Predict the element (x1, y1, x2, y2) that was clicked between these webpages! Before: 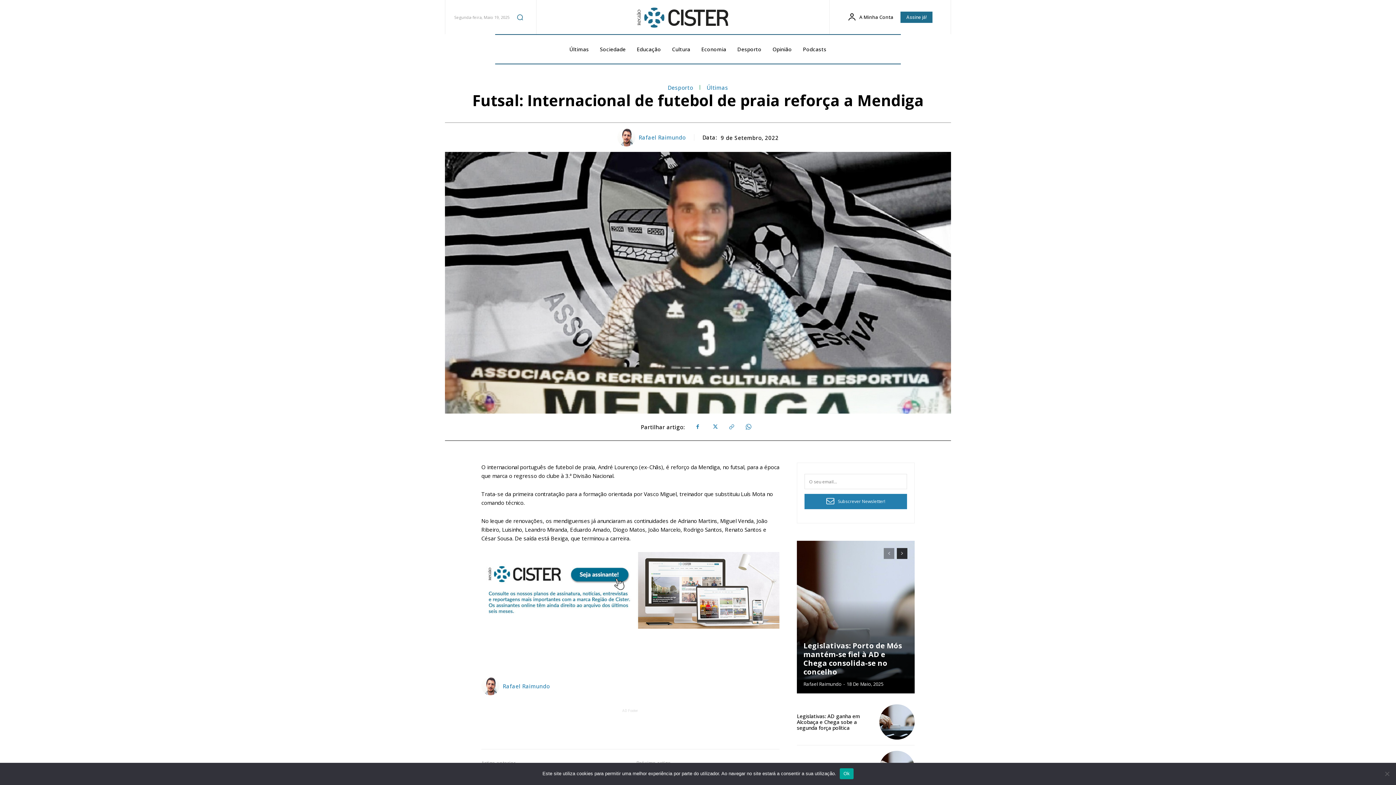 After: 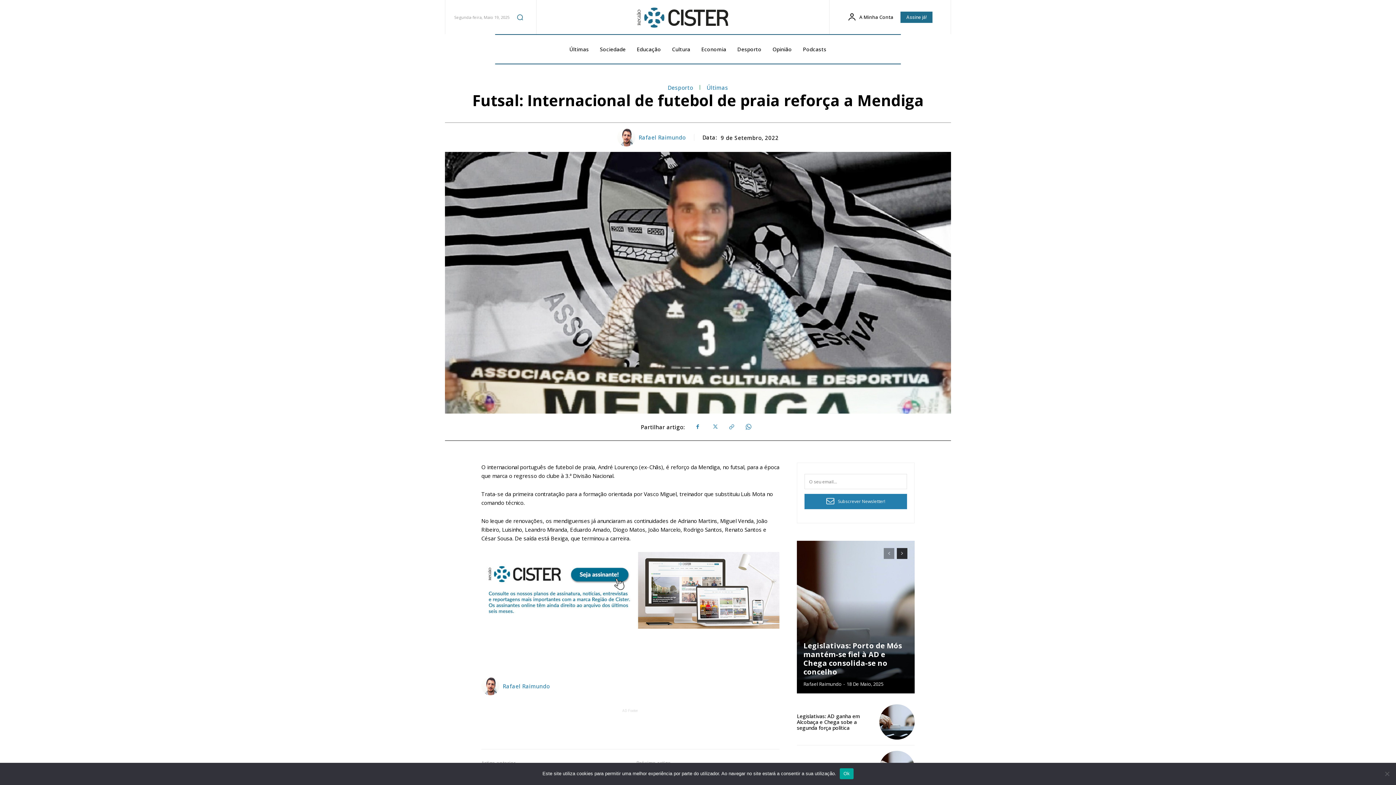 Action: bbox: (707, 420, 721, 434)